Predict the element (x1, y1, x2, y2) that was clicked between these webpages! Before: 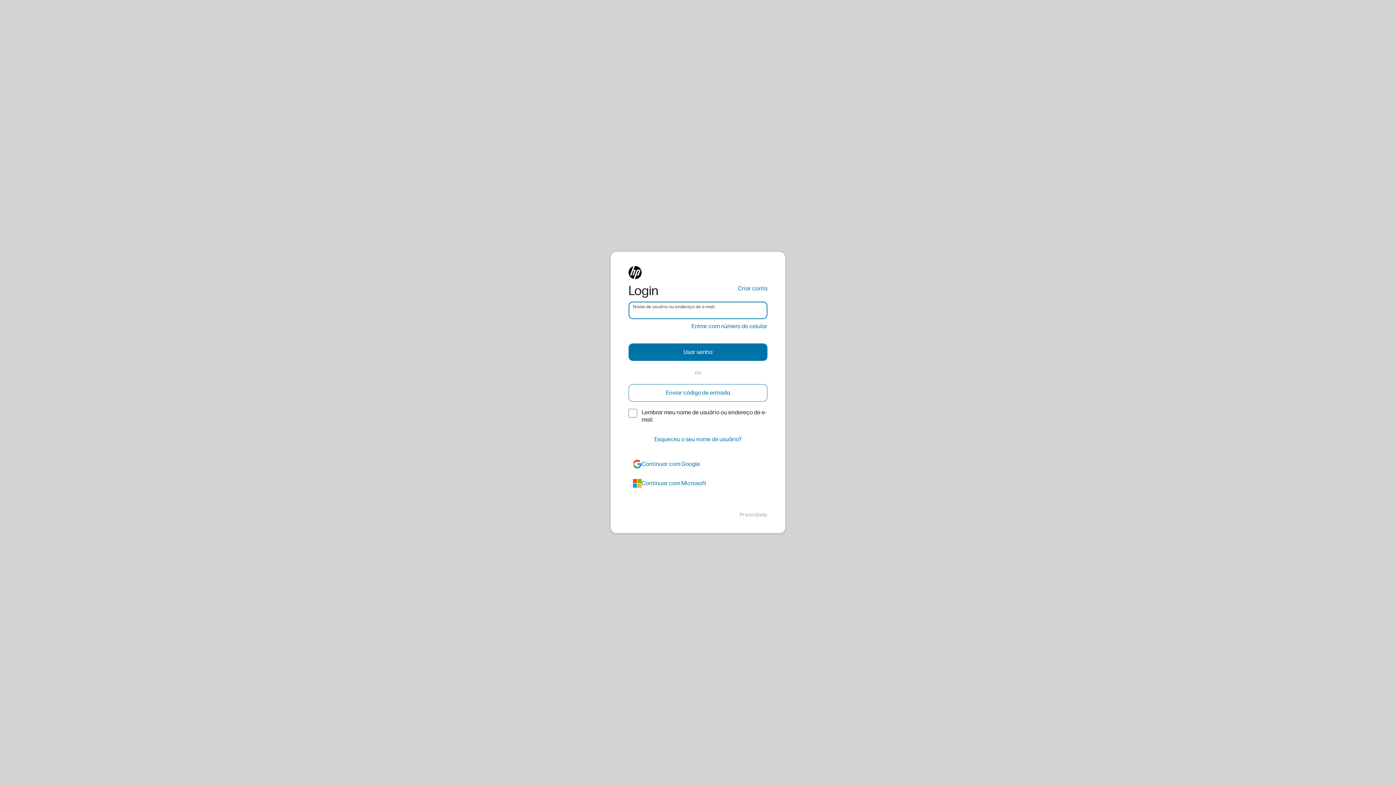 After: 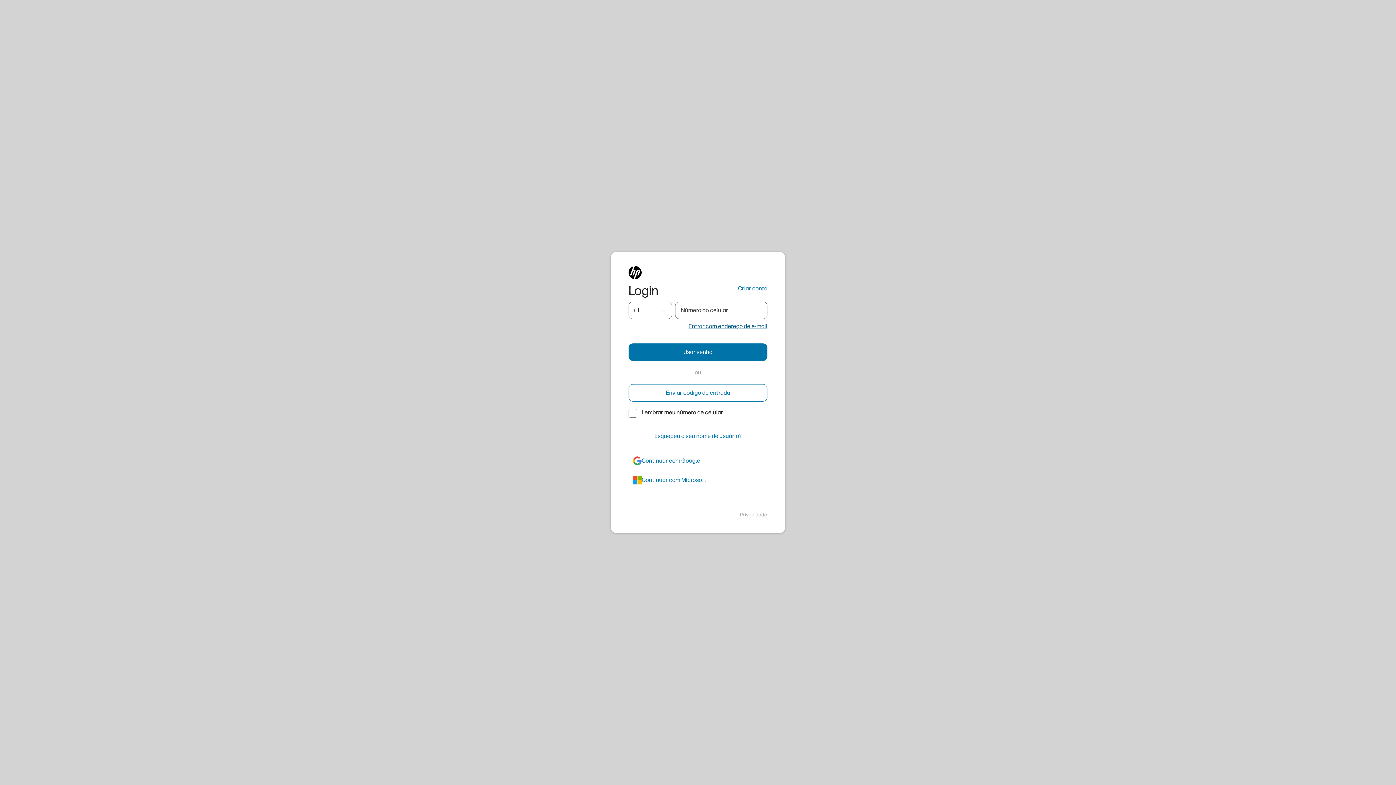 Action: bbox: (691, 322, 767, 330) label: Entrar com número de celular